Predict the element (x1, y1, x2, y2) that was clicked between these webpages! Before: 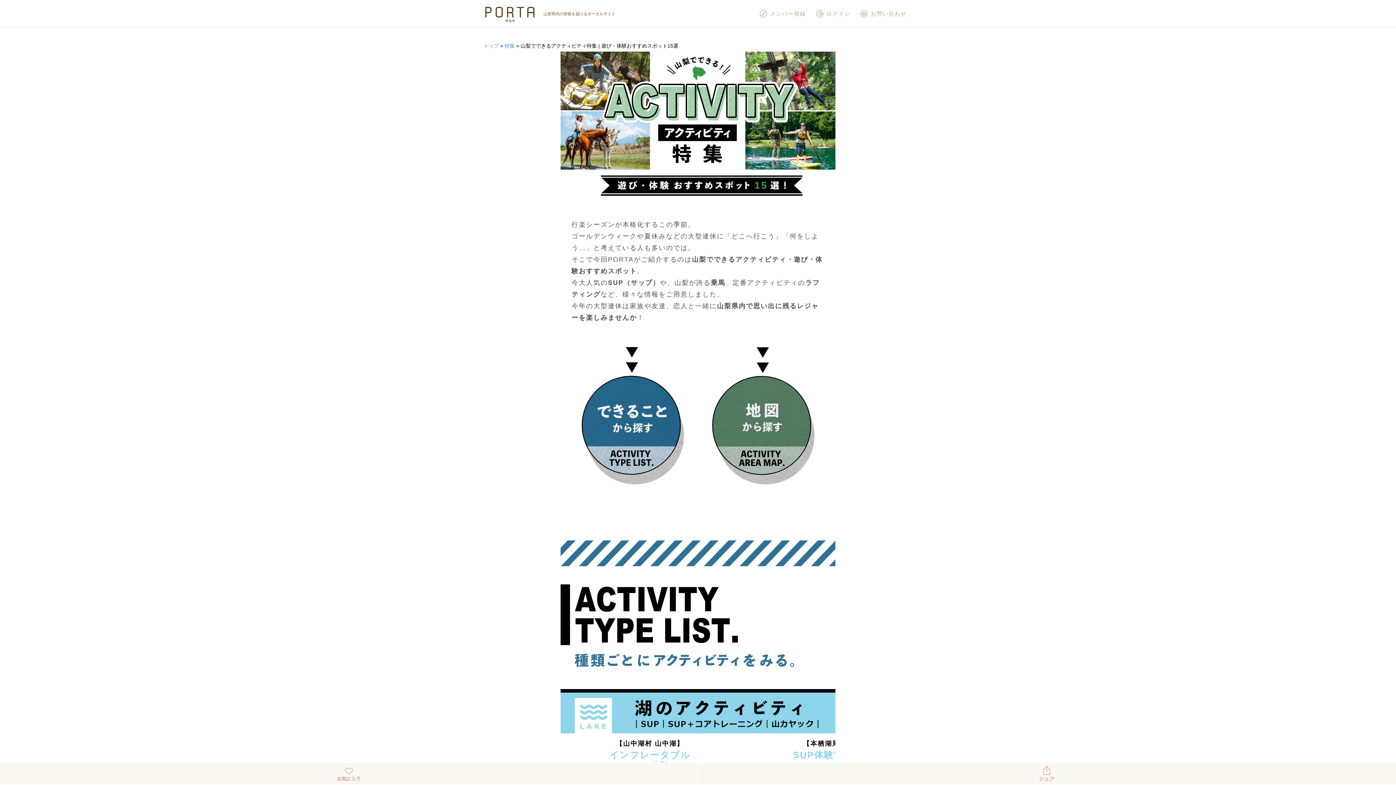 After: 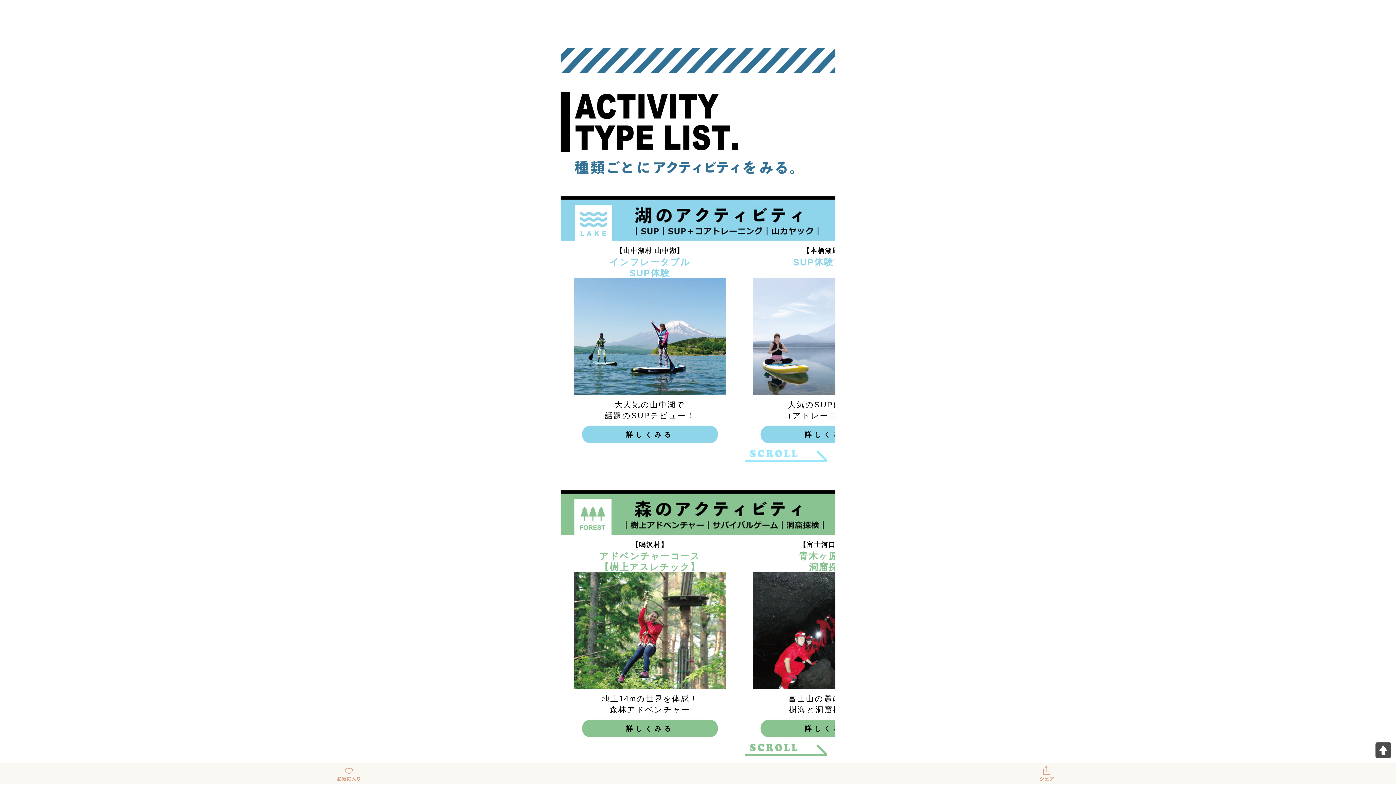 Action: bbox: (580, 476, 685, 483)